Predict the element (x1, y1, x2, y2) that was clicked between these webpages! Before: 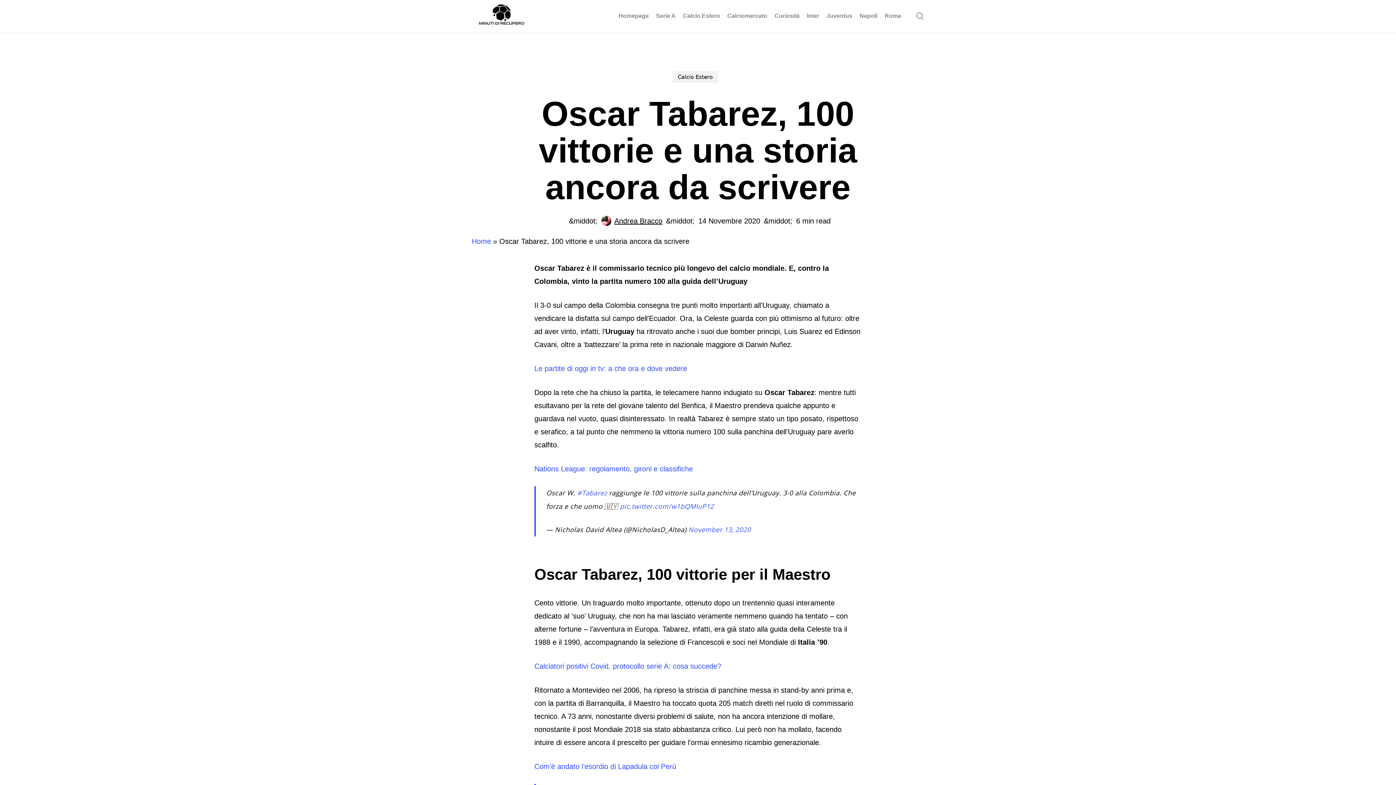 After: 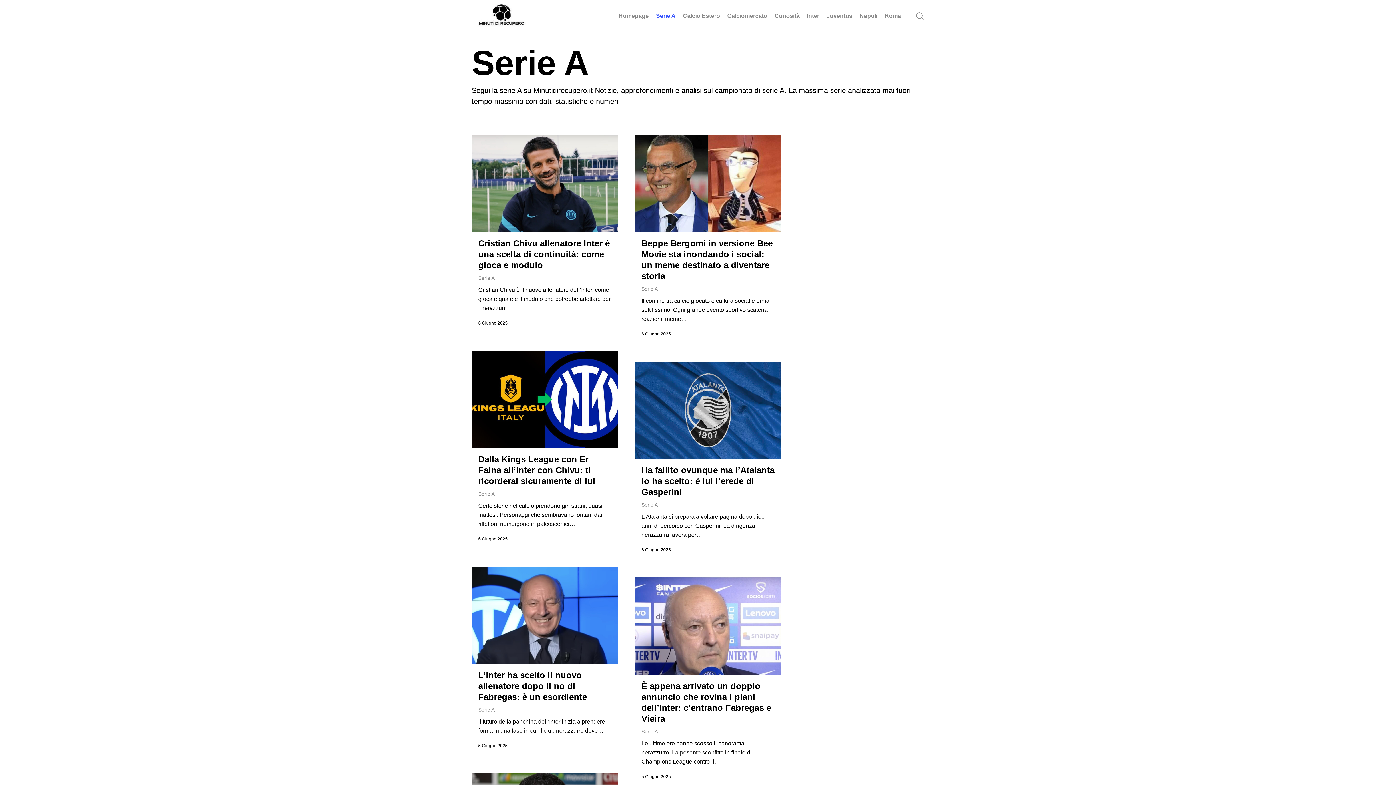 Action: bbox: (652, 12, 679, 20) label: Serie A